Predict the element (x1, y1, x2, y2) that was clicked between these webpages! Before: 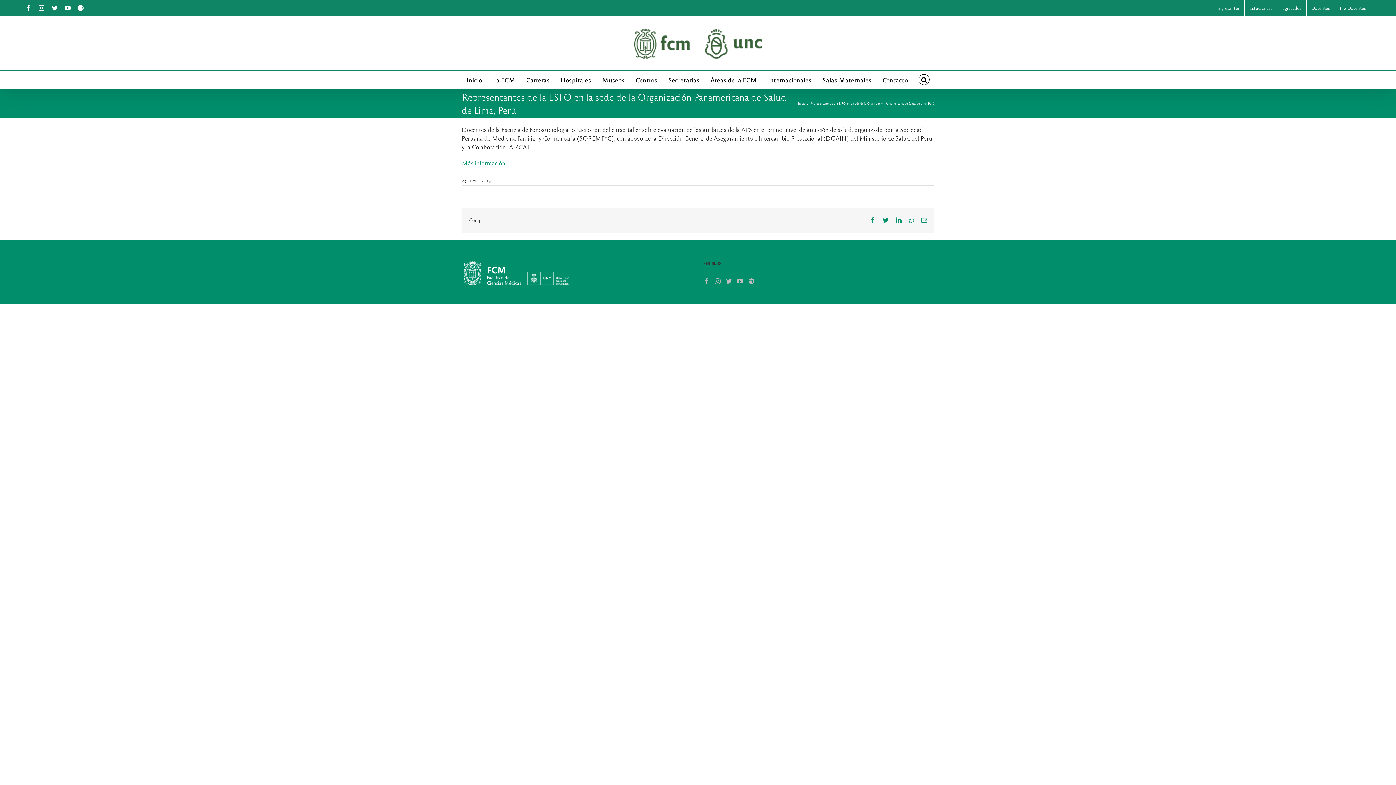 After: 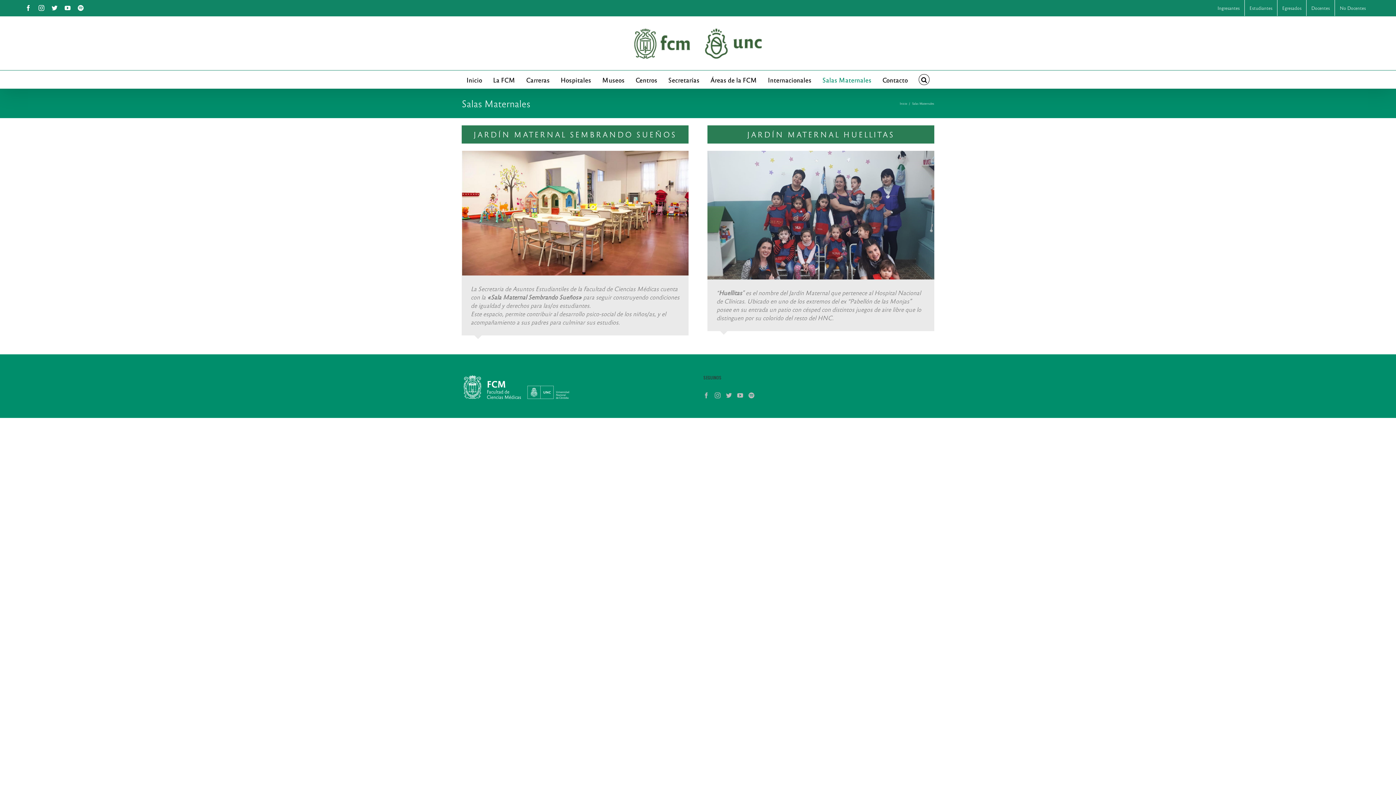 Action: label: Salas Maternales bbox: (817, 70, 877, 88)